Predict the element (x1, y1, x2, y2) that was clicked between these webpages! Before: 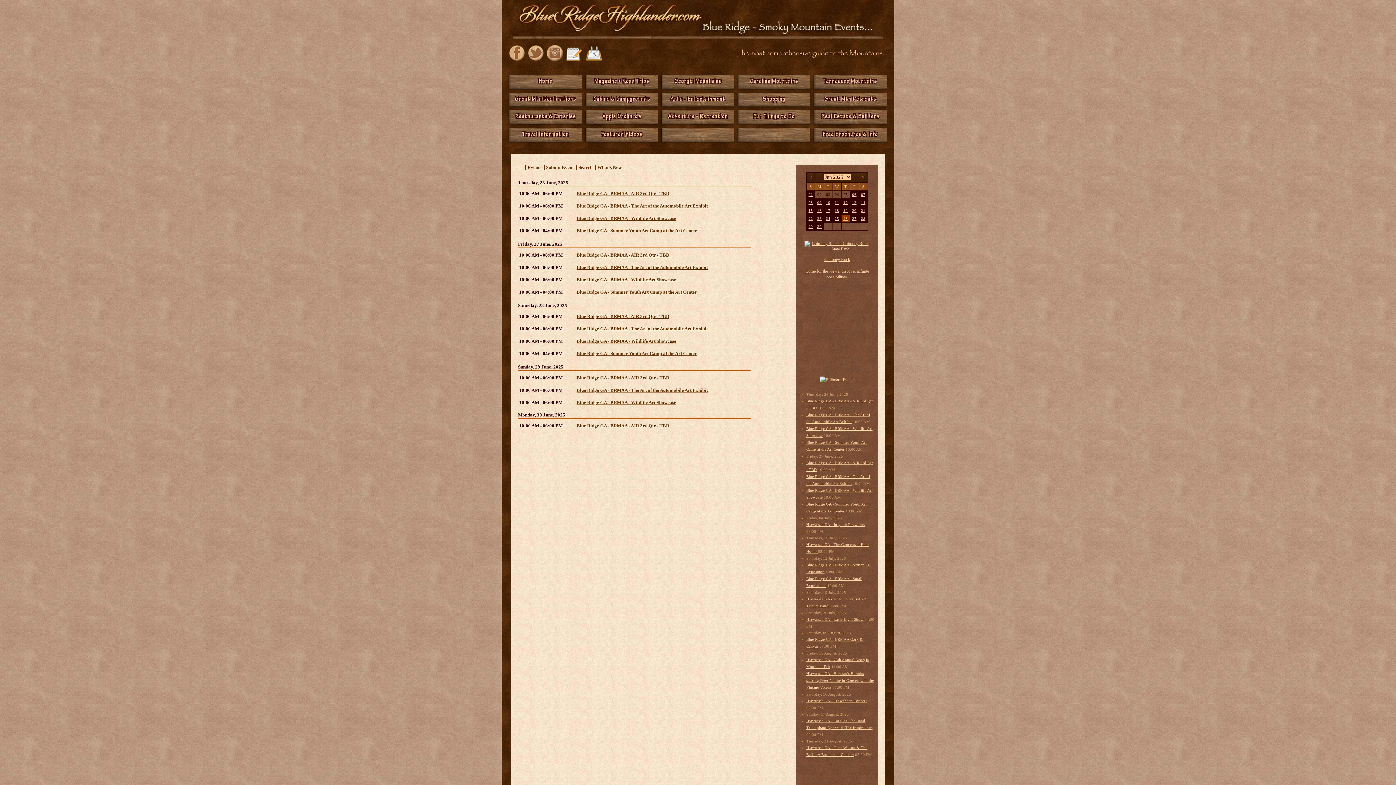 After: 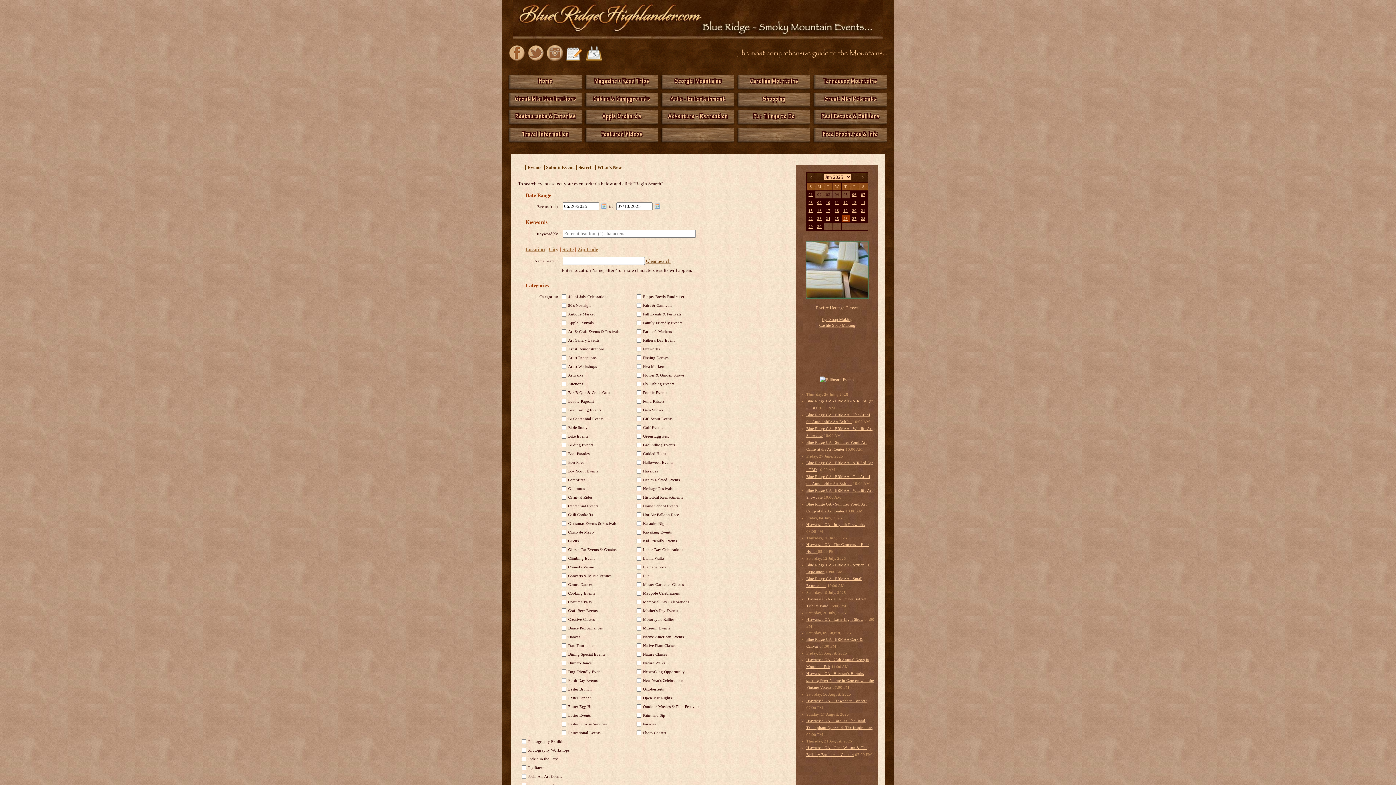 Action: label: Search bbox: (577, 164, 595, 170)